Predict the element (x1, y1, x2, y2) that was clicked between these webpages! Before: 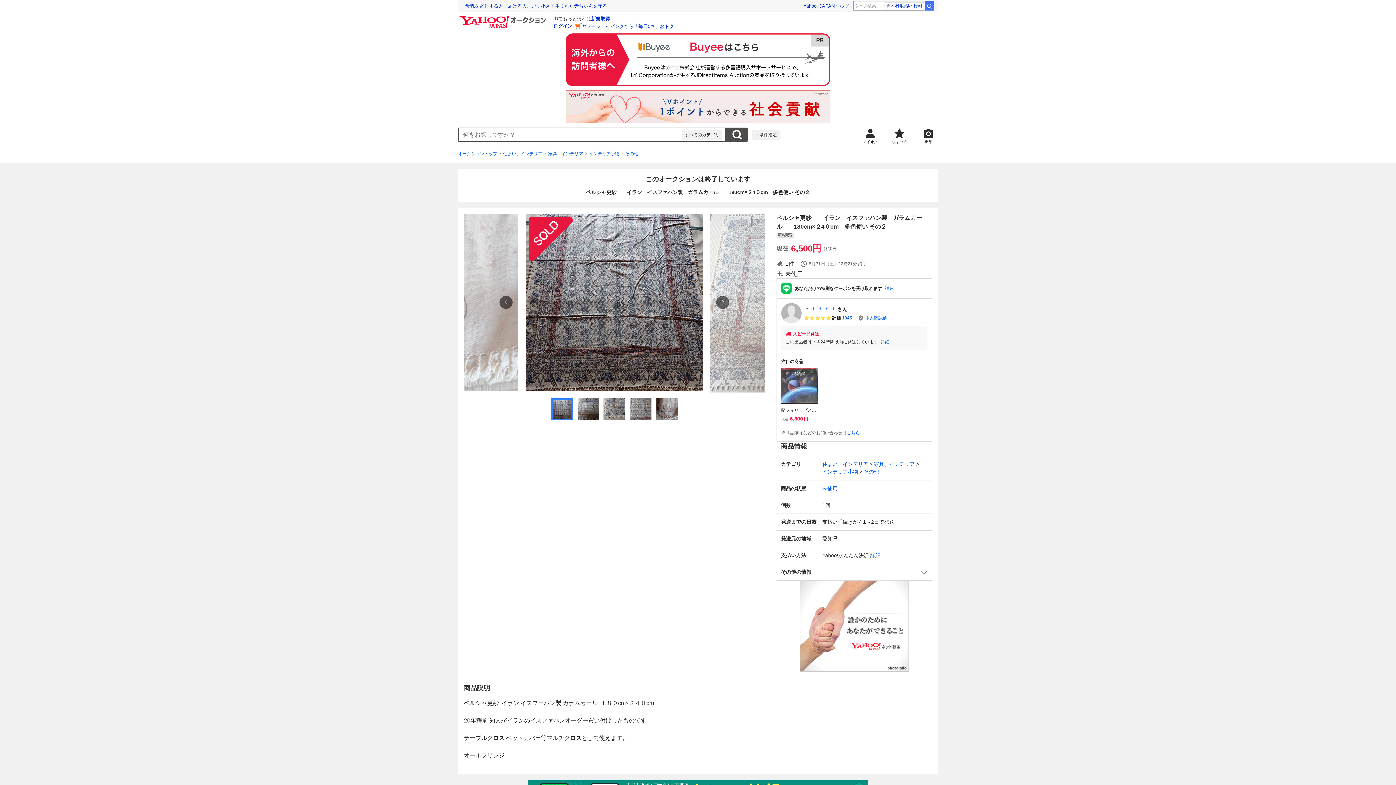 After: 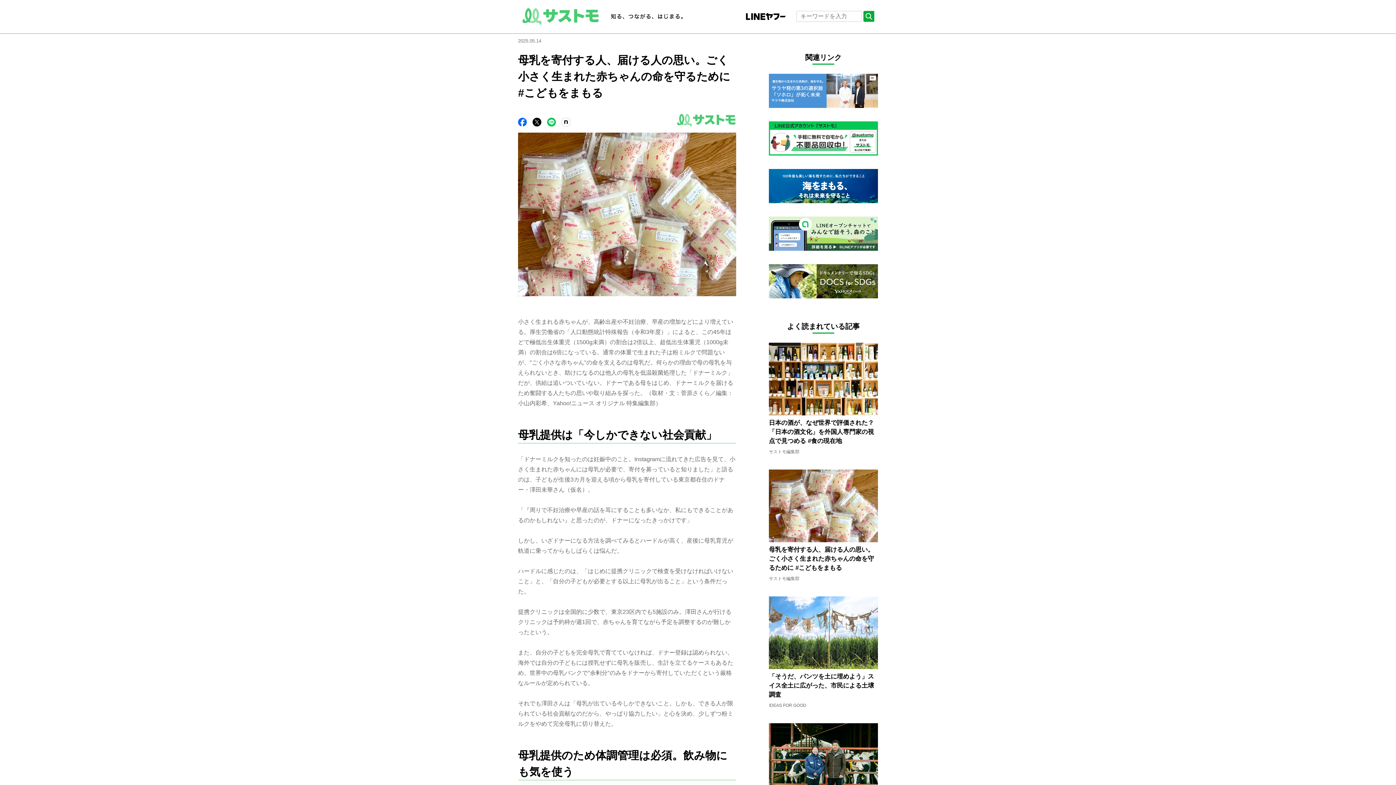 Action: label: 母乳を寄付する人、届ける人。ごく小さく生まれた赤ちゃんを守る bbox: (465, 2, 607, 9)